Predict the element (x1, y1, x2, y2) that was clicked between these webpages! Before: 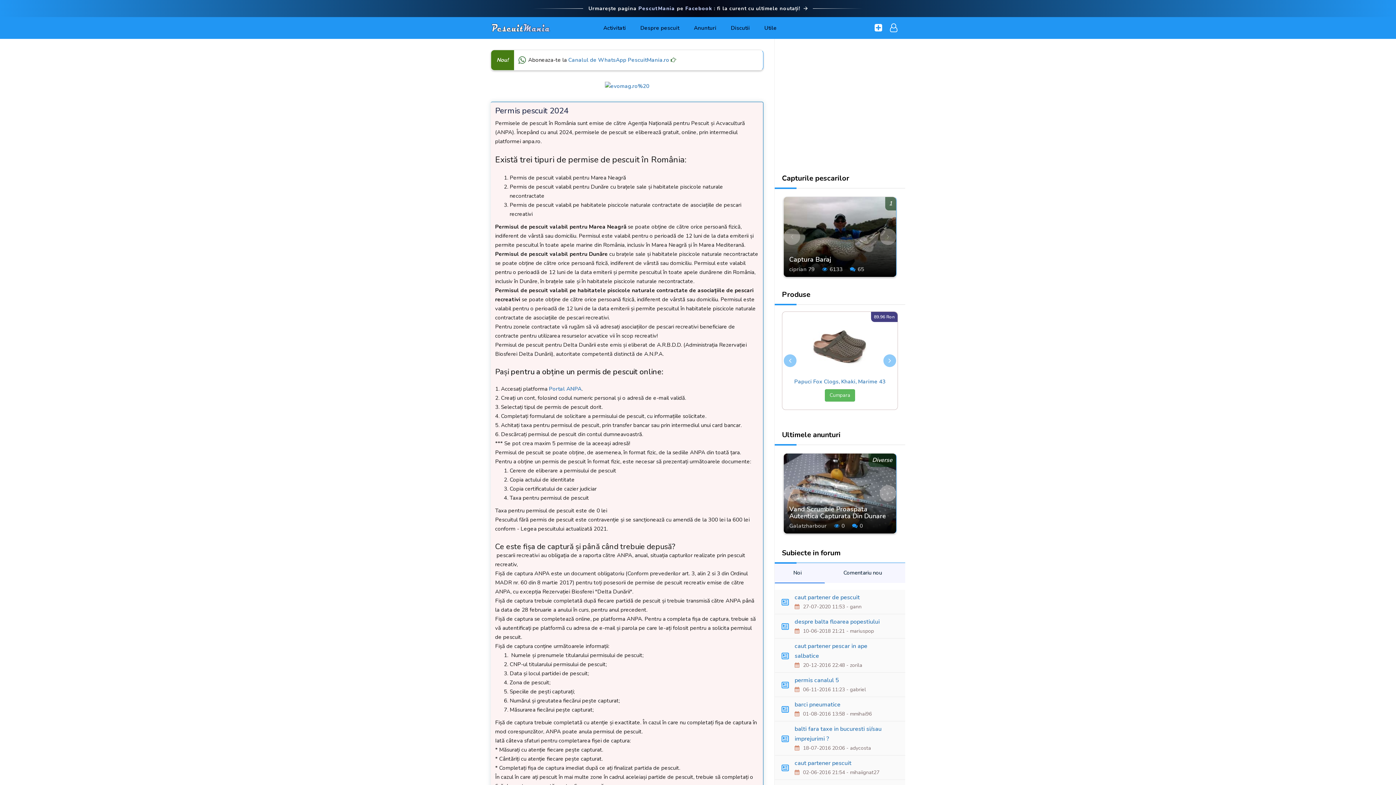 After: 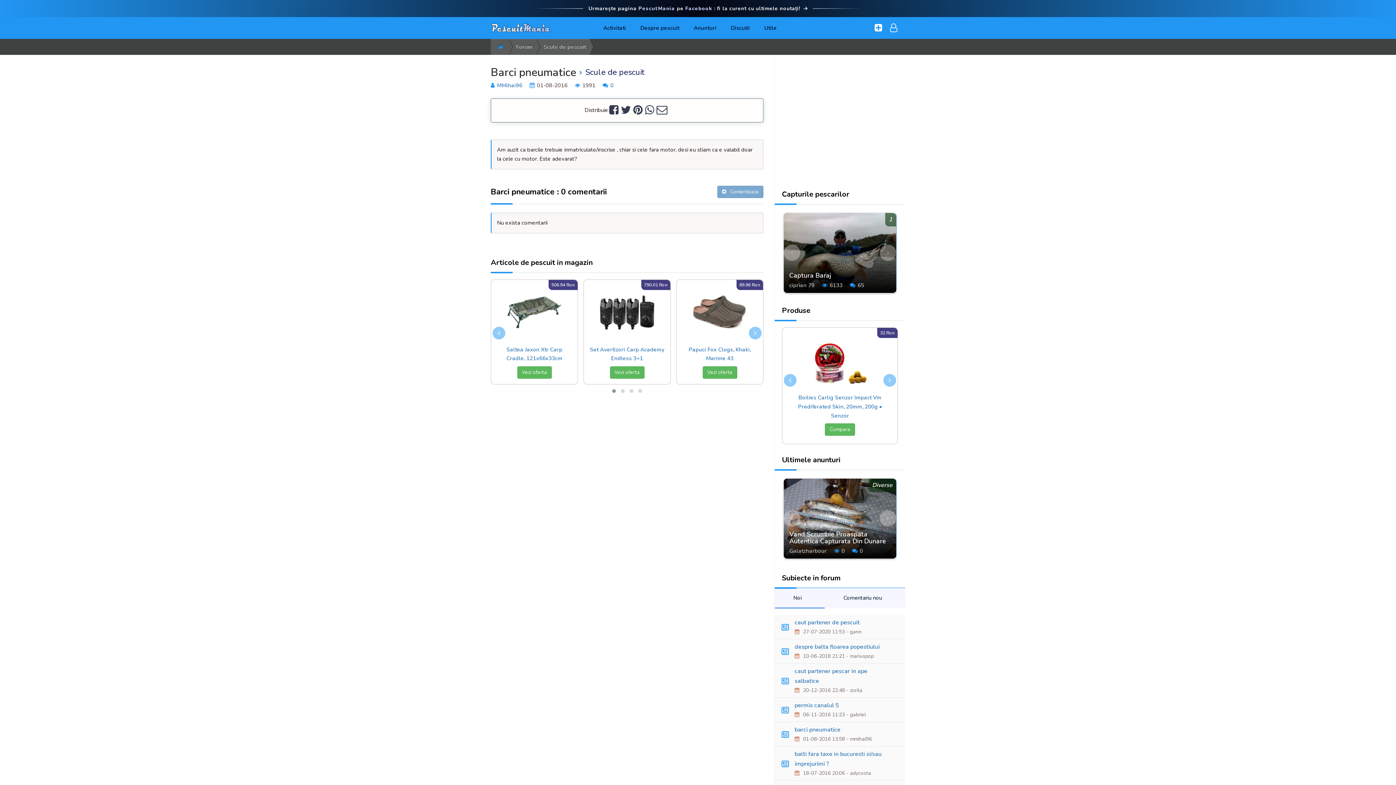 Action: label: barci pneumatice
 01-08-2016 13:58 - mmihai96 bbox: (794, 700, 872, 718)